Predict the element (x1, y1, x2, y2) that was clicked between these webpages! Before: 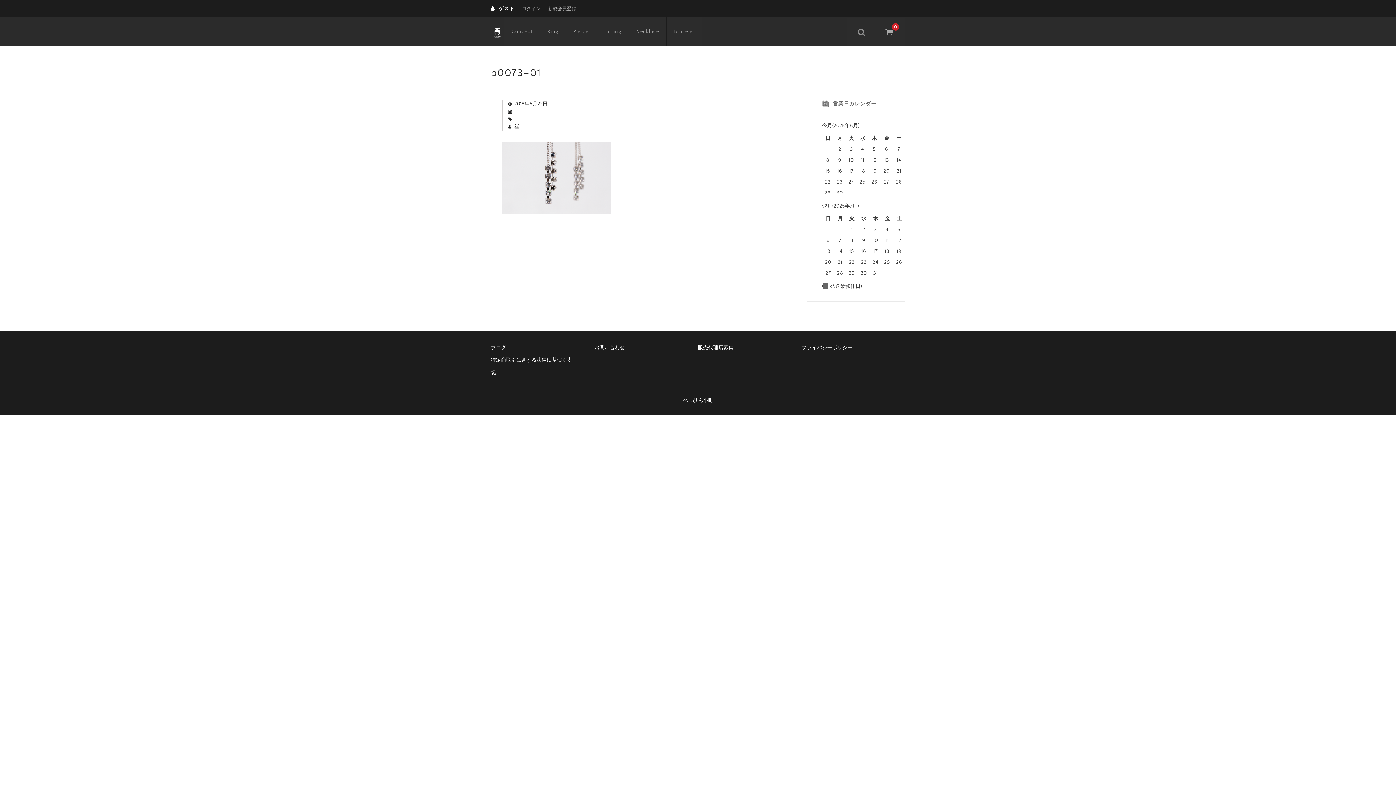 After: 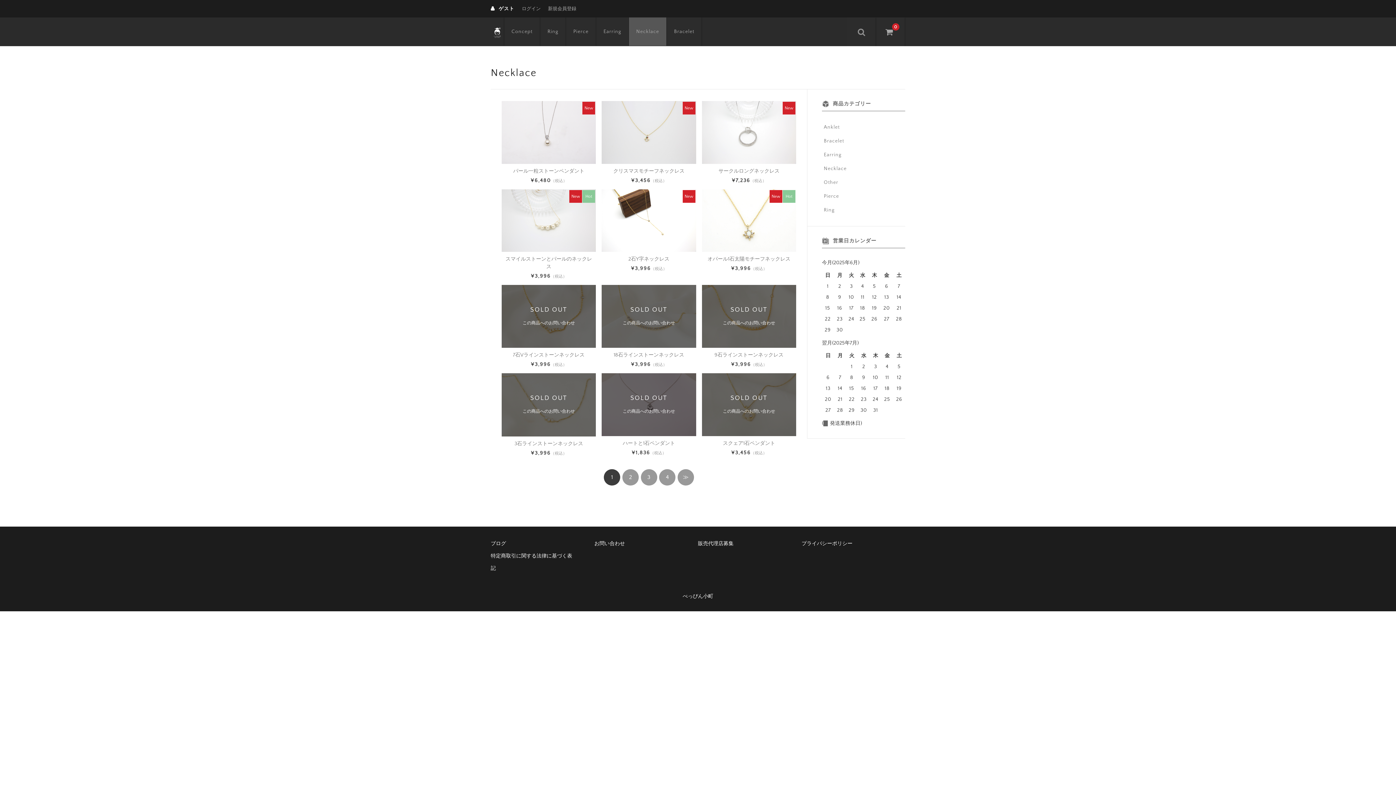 Action: bbox: (629, 17, 666, 45) label: Necklace